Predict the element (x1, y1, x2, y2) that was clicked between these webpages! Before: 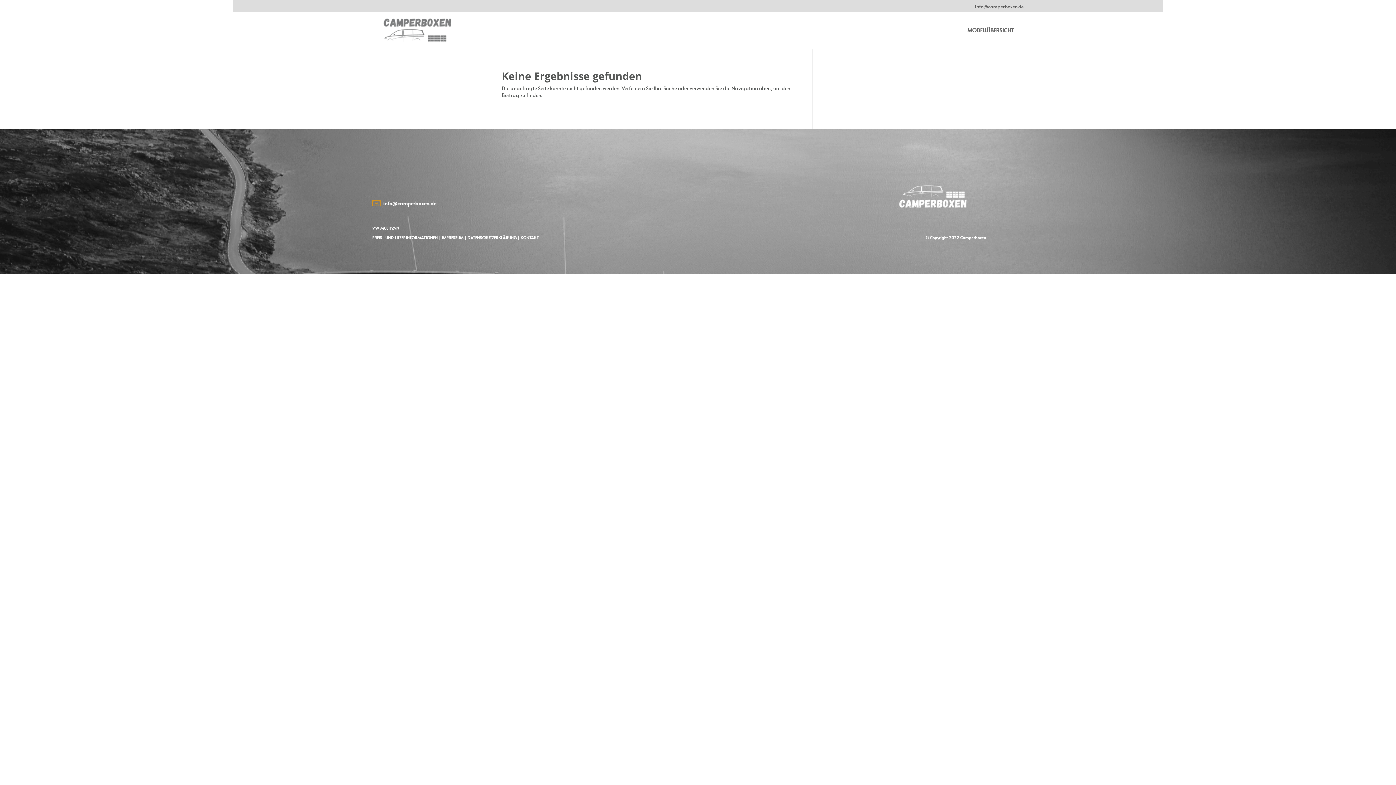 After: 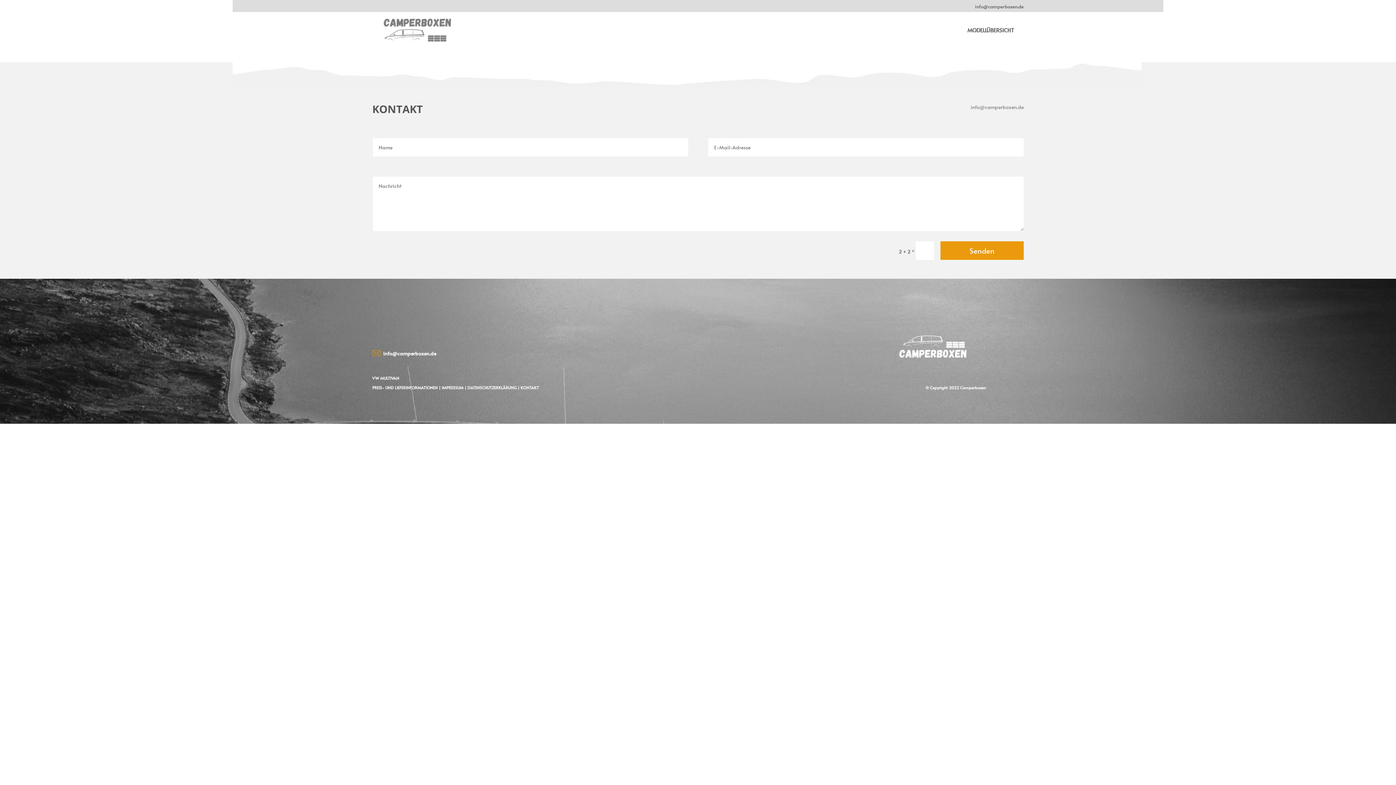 Action: bbox: (520, 234, 538, 240) label: KONTAKT